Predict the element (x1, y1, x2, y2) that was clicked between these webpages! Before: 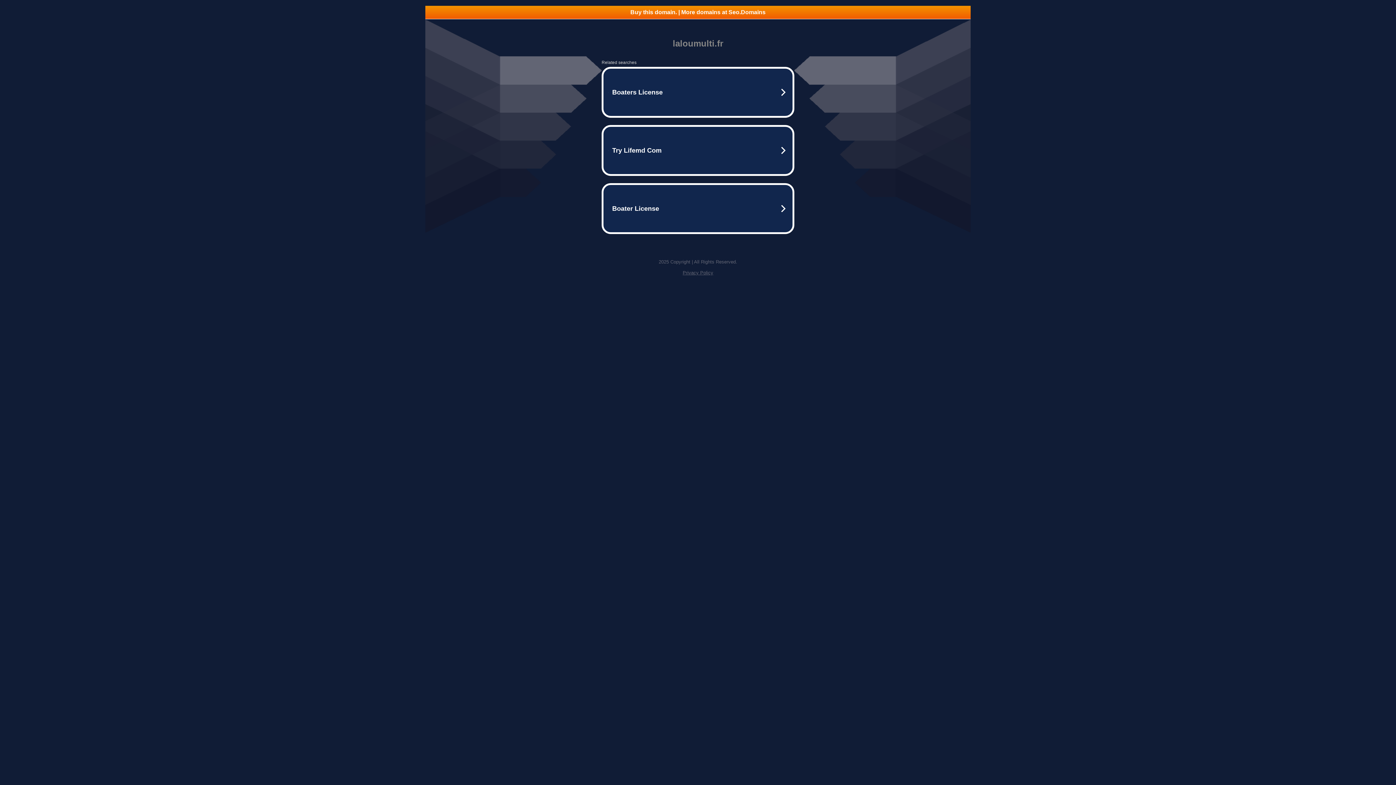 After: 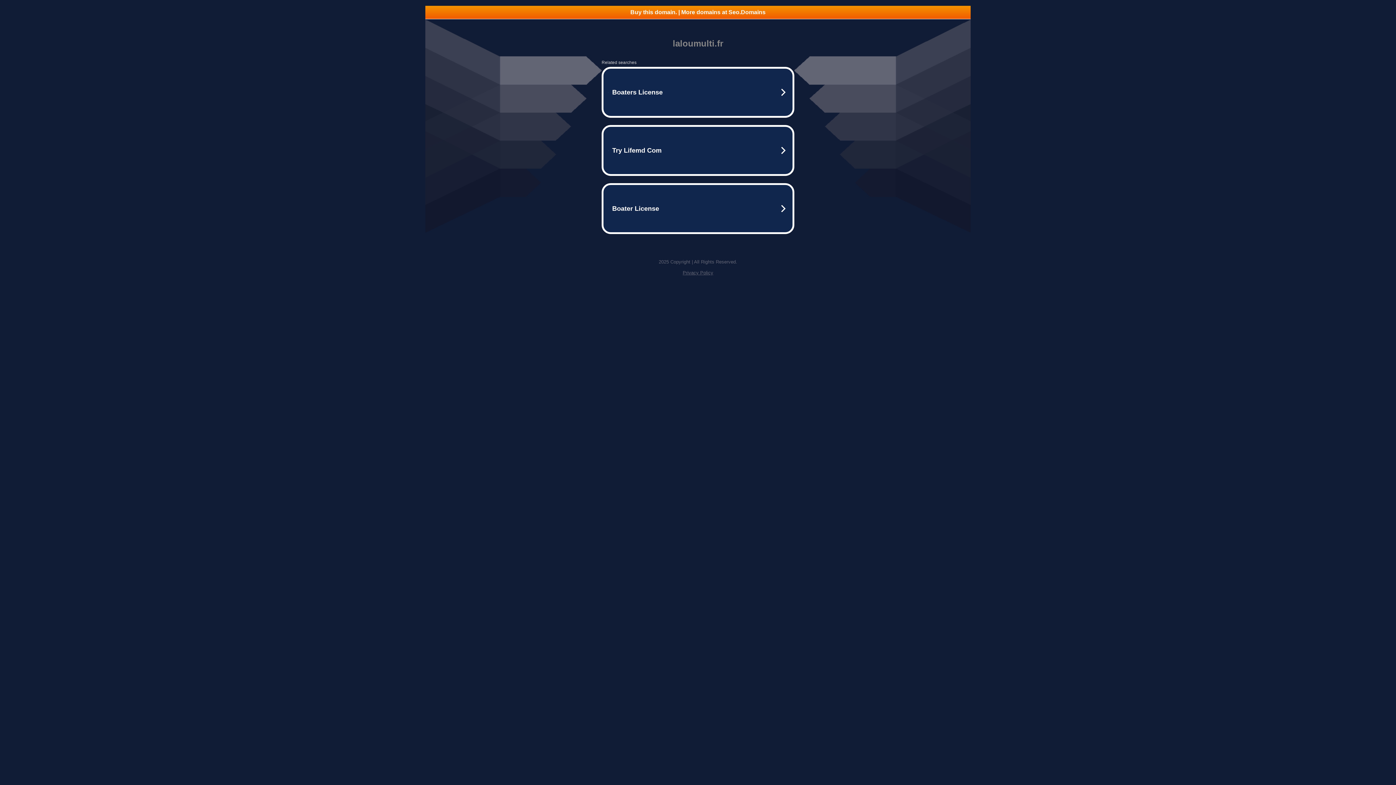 Action: label: Buy this domain. | More domains at Seo.Domains bbox: (425, 5, 970, 18)